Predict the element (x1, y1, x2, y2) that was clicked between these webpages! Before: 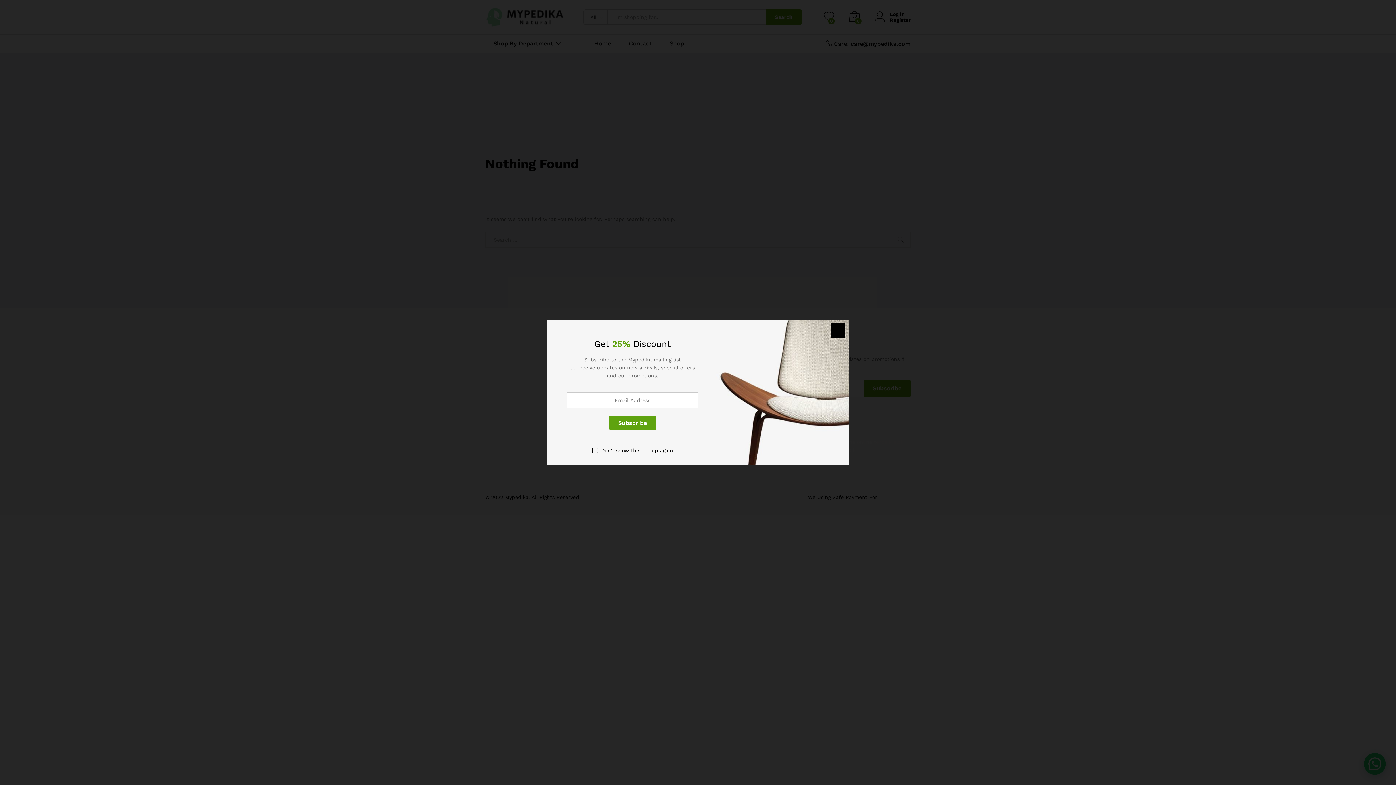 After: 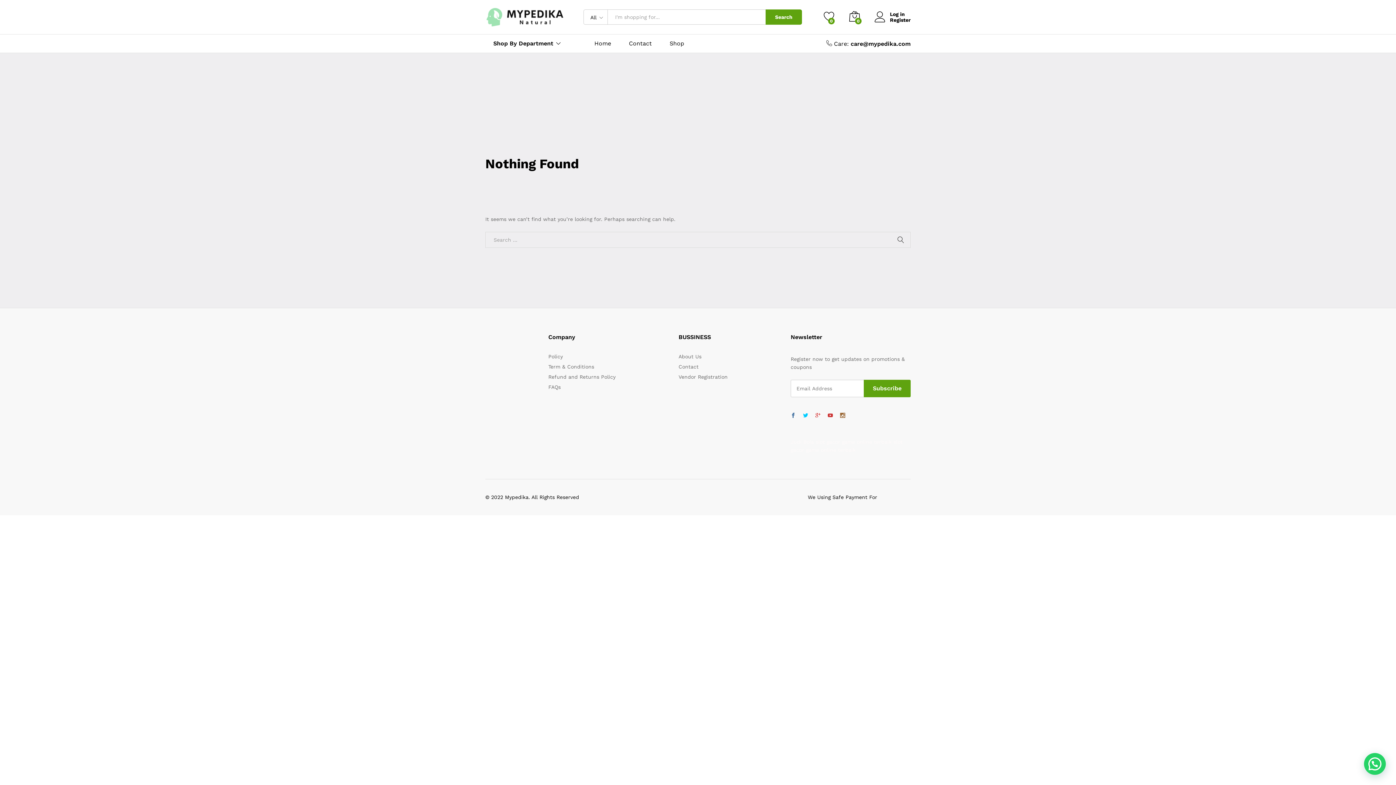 Action: bbox: (830, 323, 845, 338)